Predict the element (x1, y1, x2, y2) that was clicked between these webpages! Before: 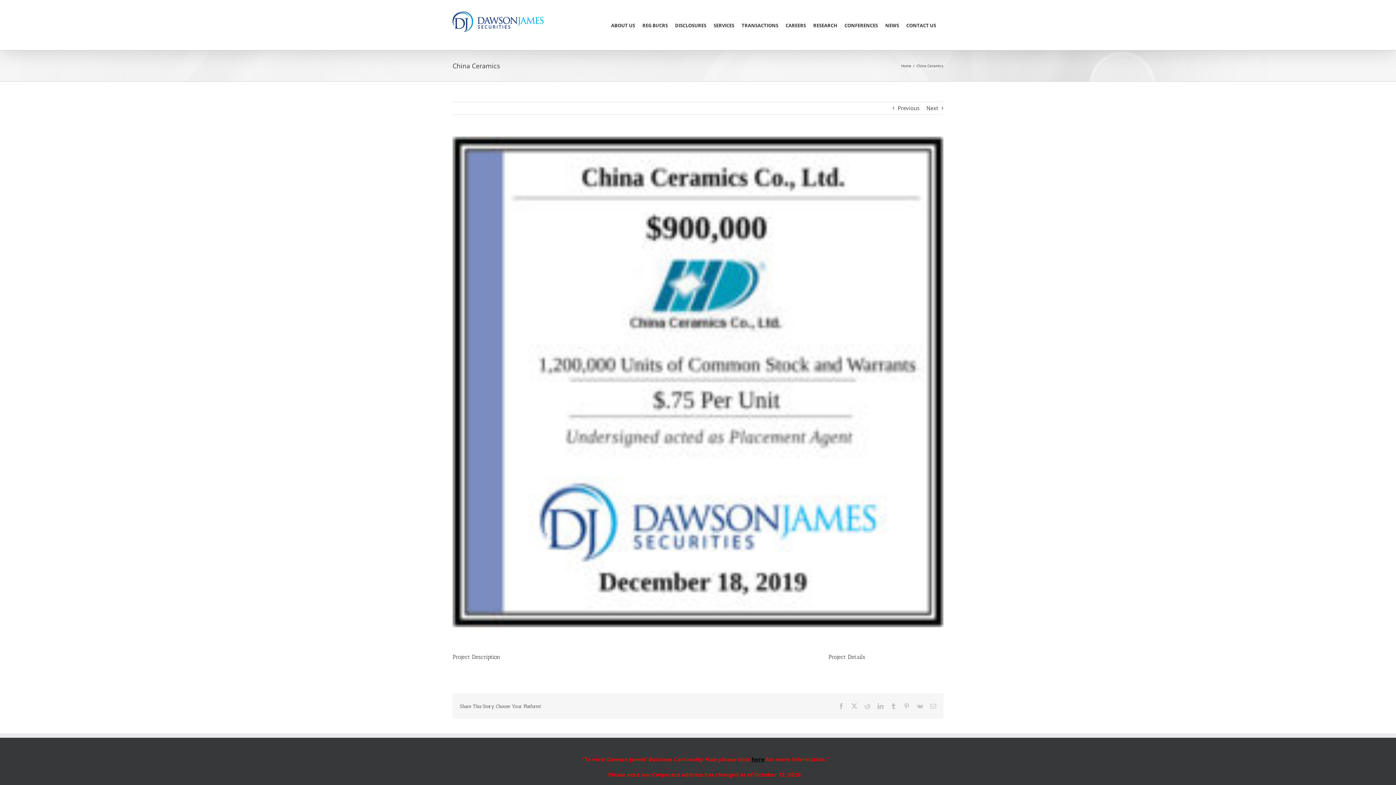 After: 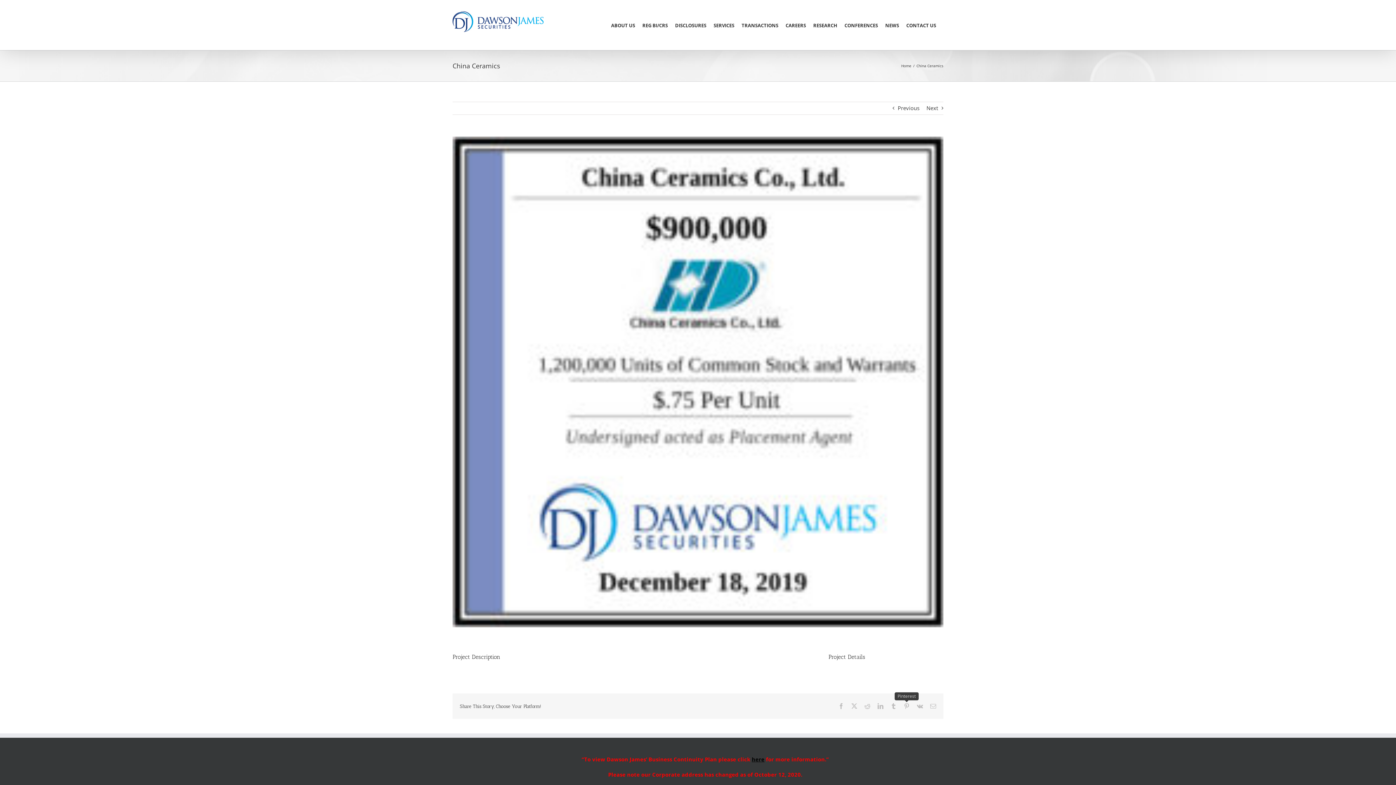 Action: bbox: (904, 703, 909, 709) label: Pinterest